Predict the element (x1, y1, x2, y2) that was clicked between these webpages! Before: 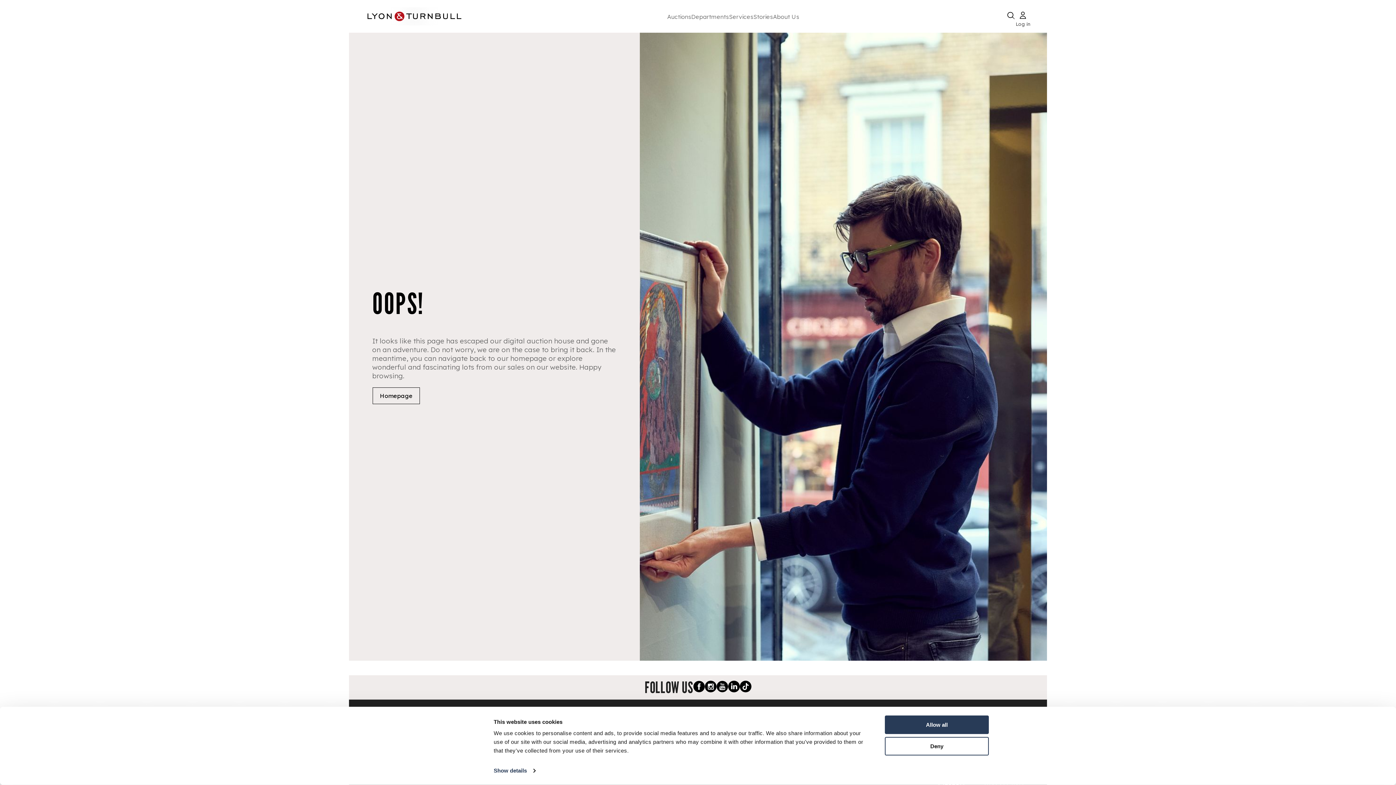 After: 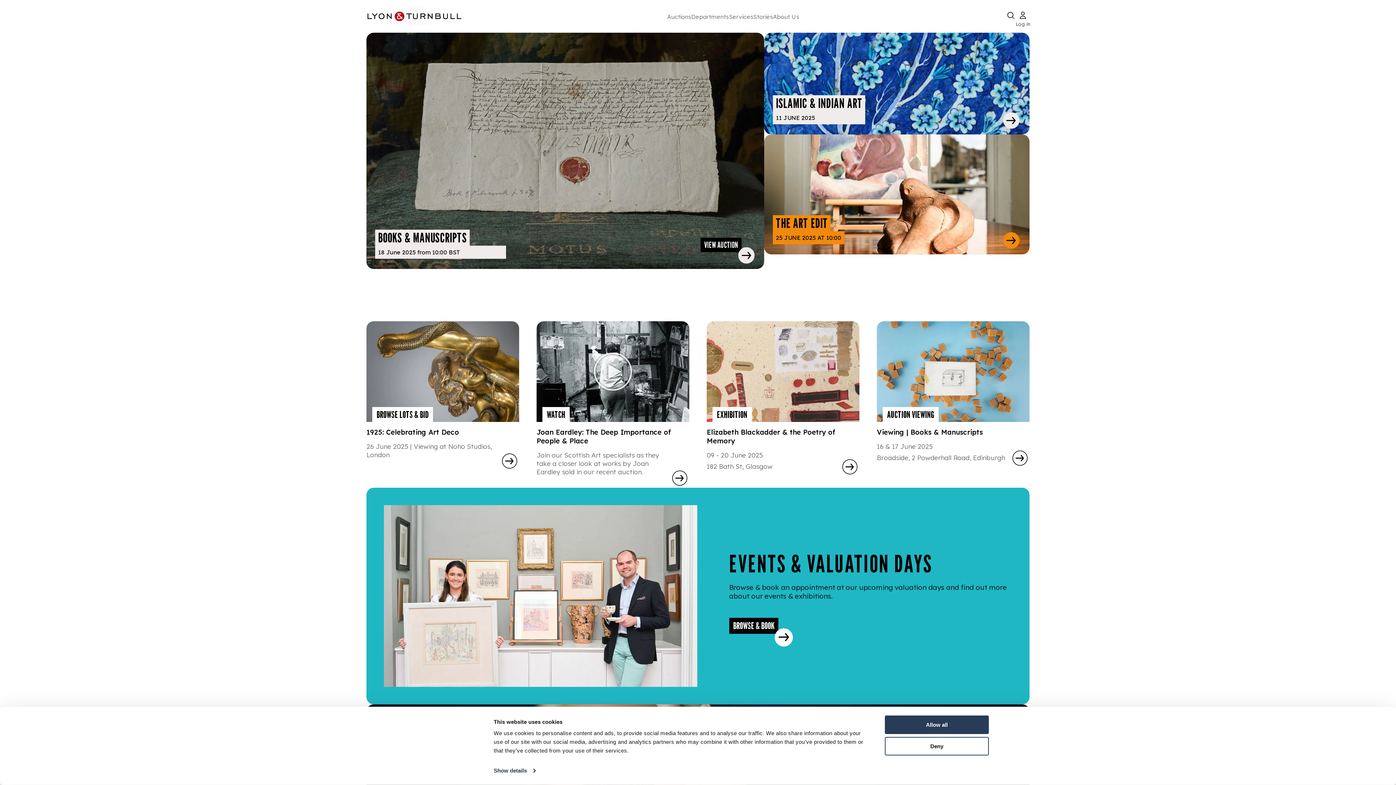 Action: bbox: (372, 387, 420, 404) label: Homepage